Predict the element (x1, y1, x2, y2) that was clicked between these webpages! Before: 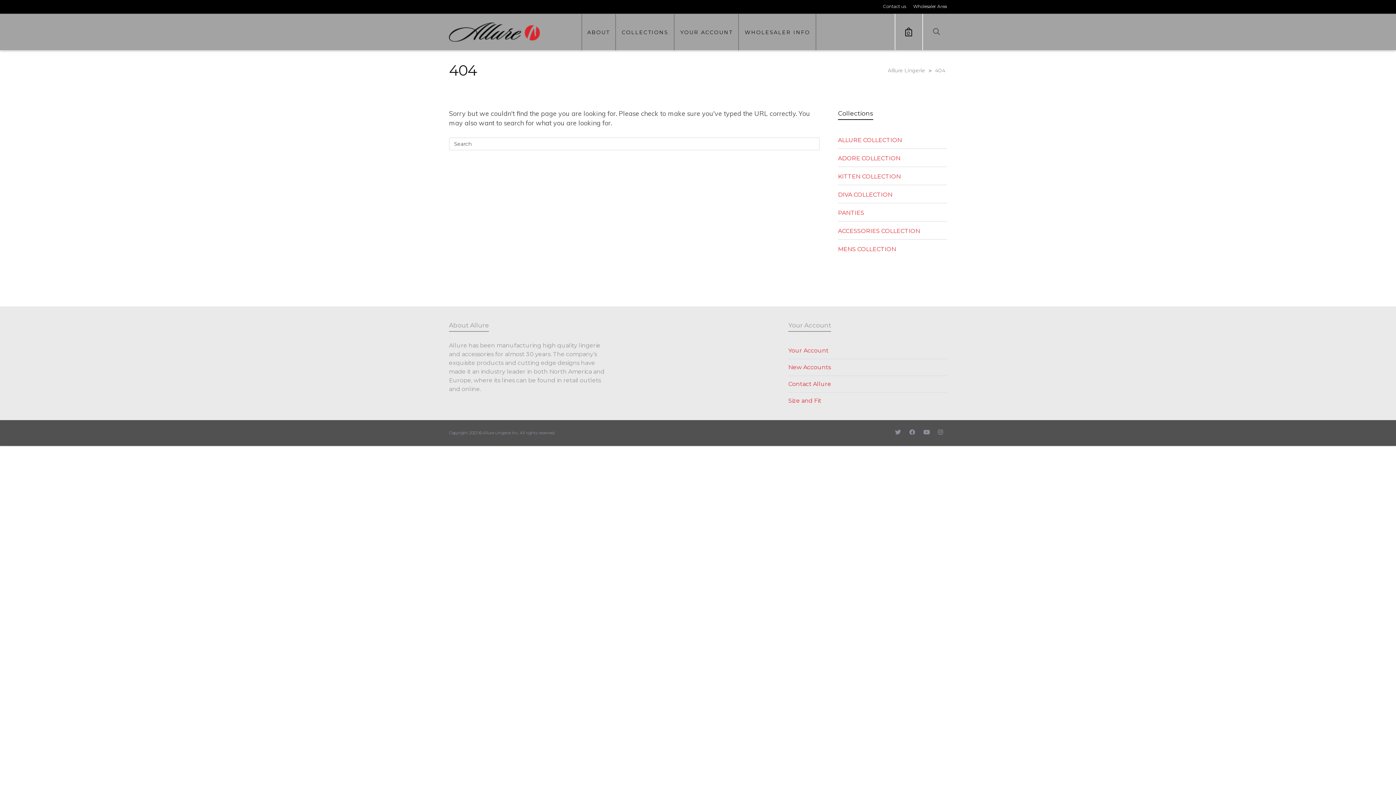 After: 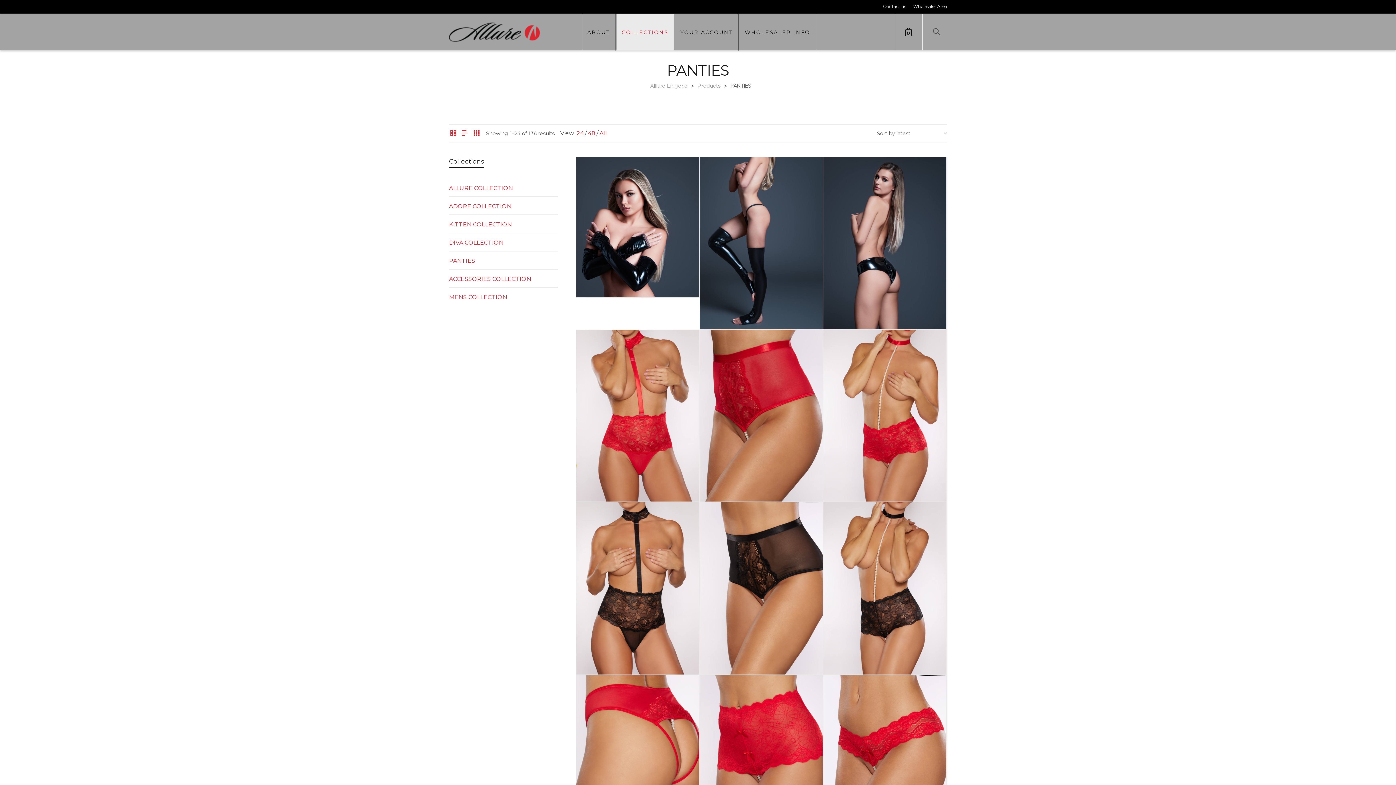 Action: bbox: (838, 203, 864, 221) label: PANTIES